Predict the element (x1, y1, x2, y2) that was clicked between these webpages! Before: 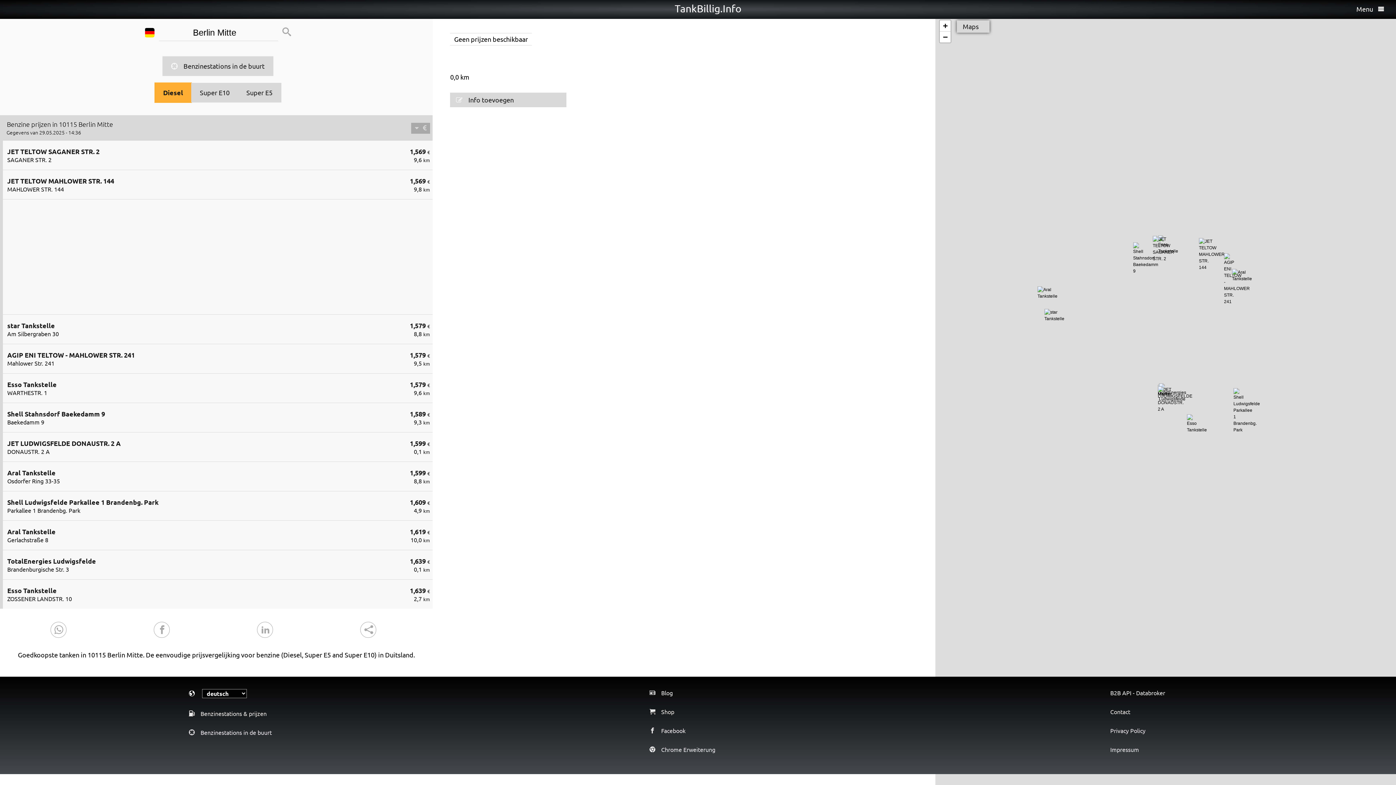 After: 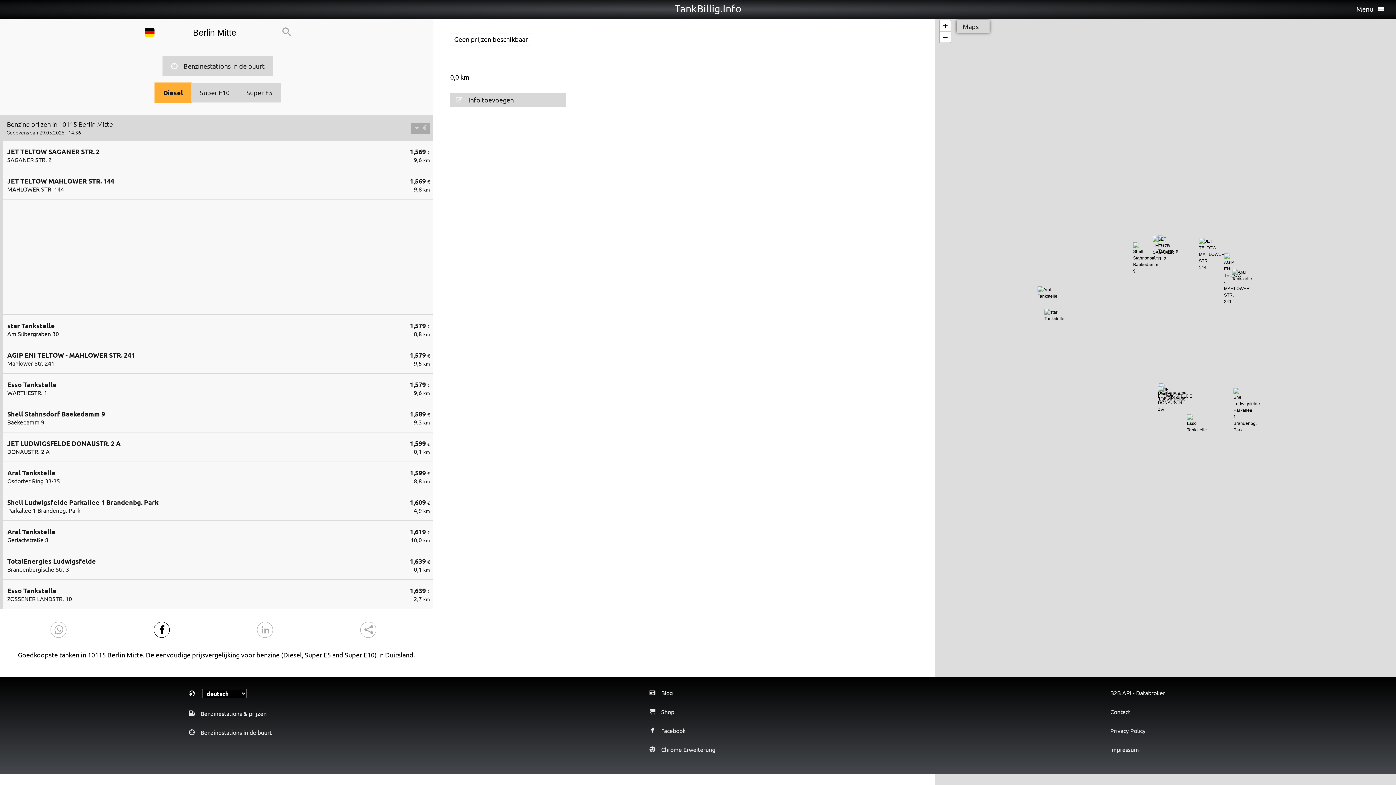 Action: bbox: (153, 622, 169, 638)